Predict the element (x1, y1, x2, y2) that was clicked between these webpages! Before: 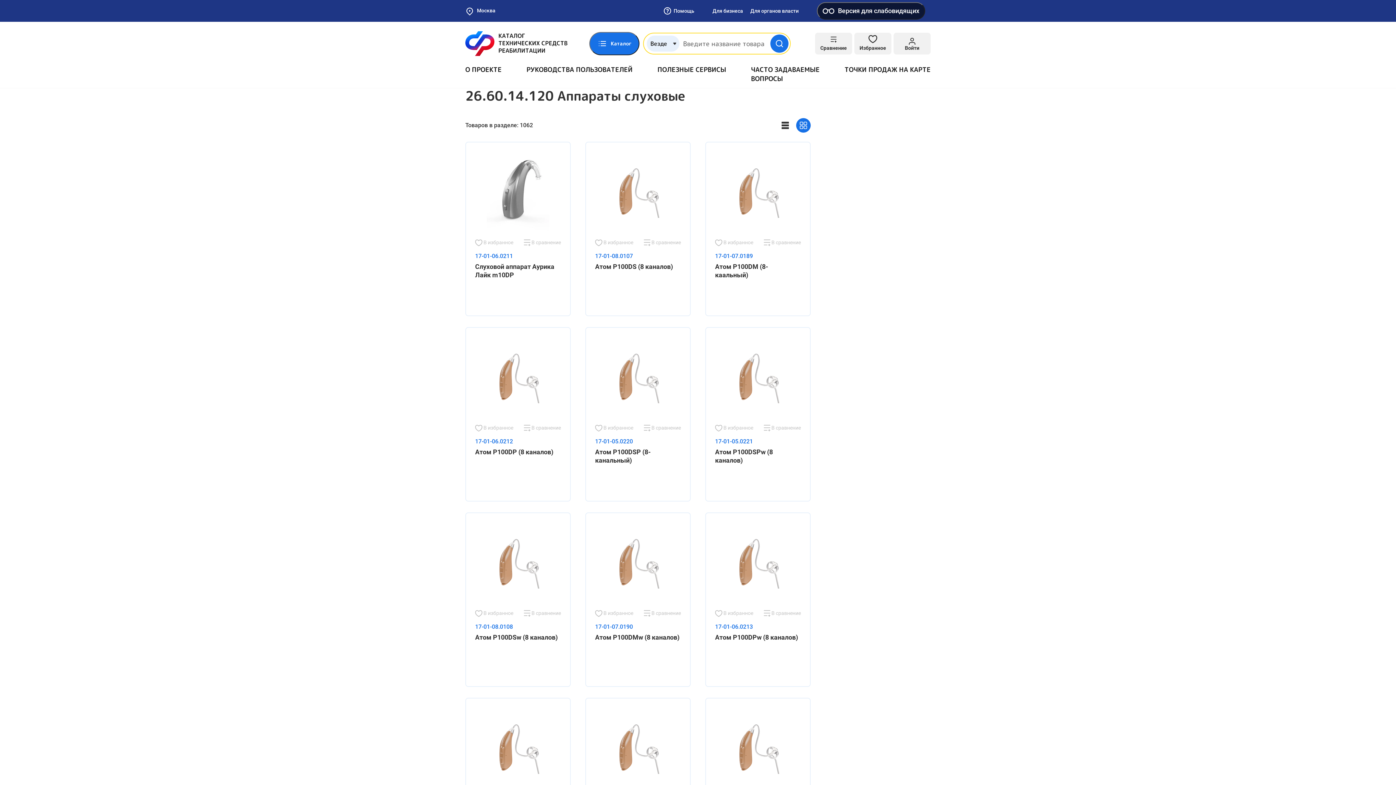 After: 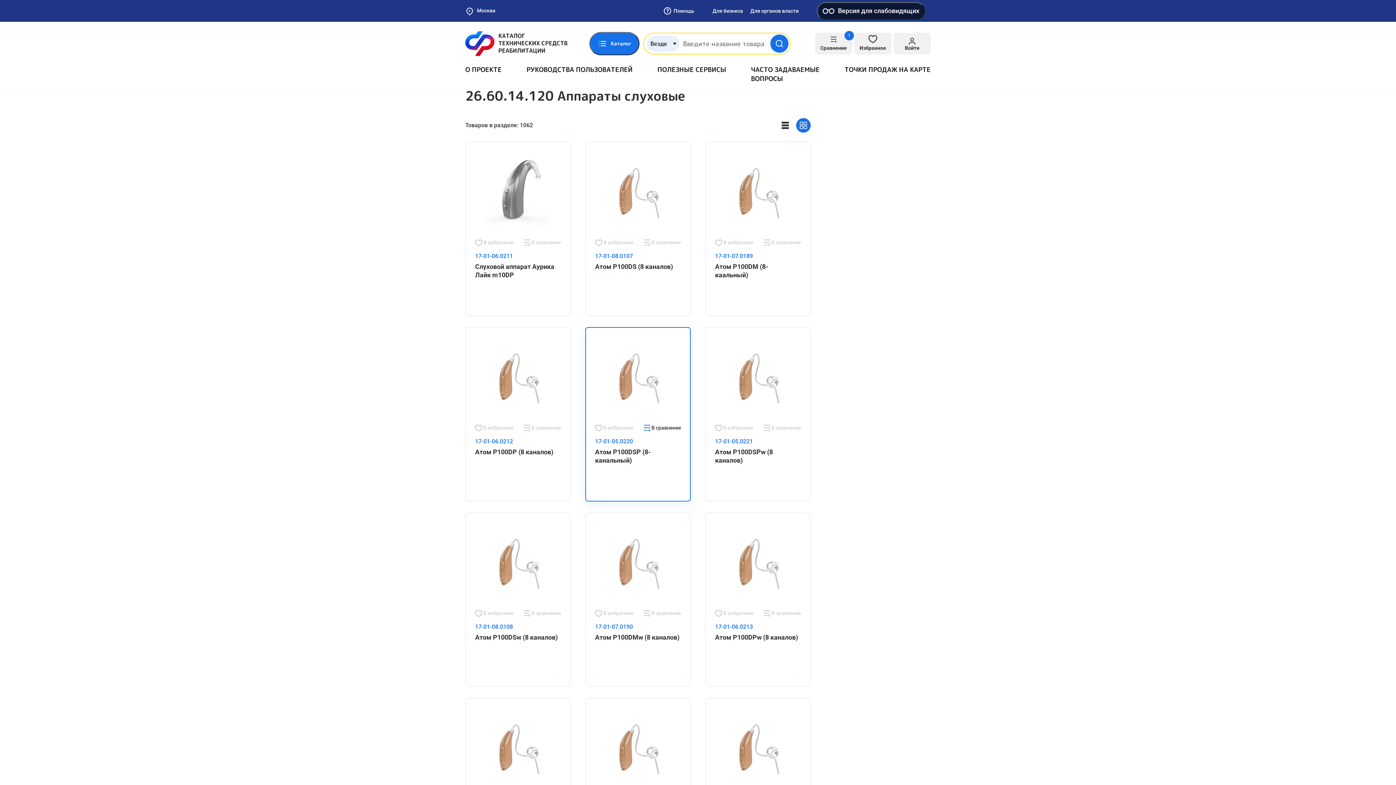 Action: bbox: (643, 424, 681, 432) label:  В сравнение